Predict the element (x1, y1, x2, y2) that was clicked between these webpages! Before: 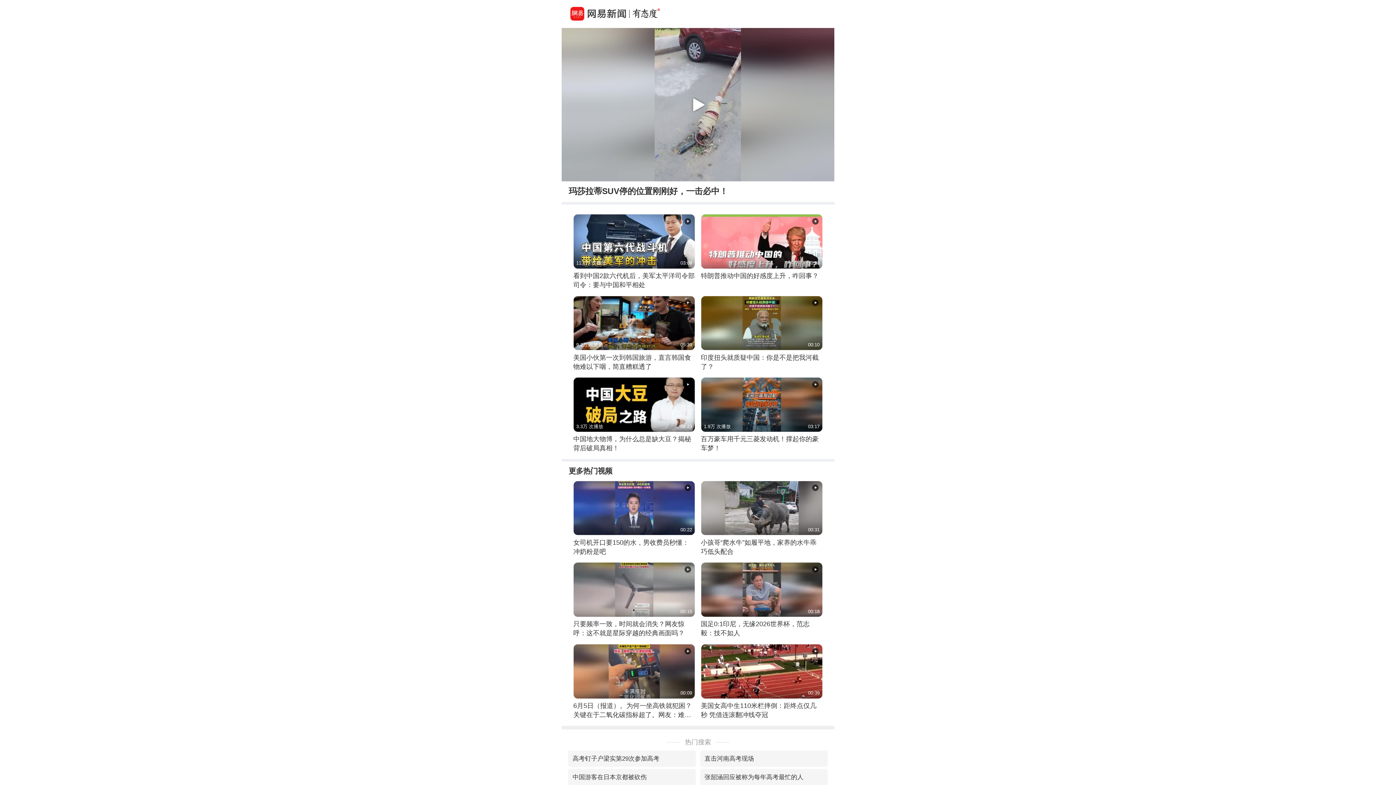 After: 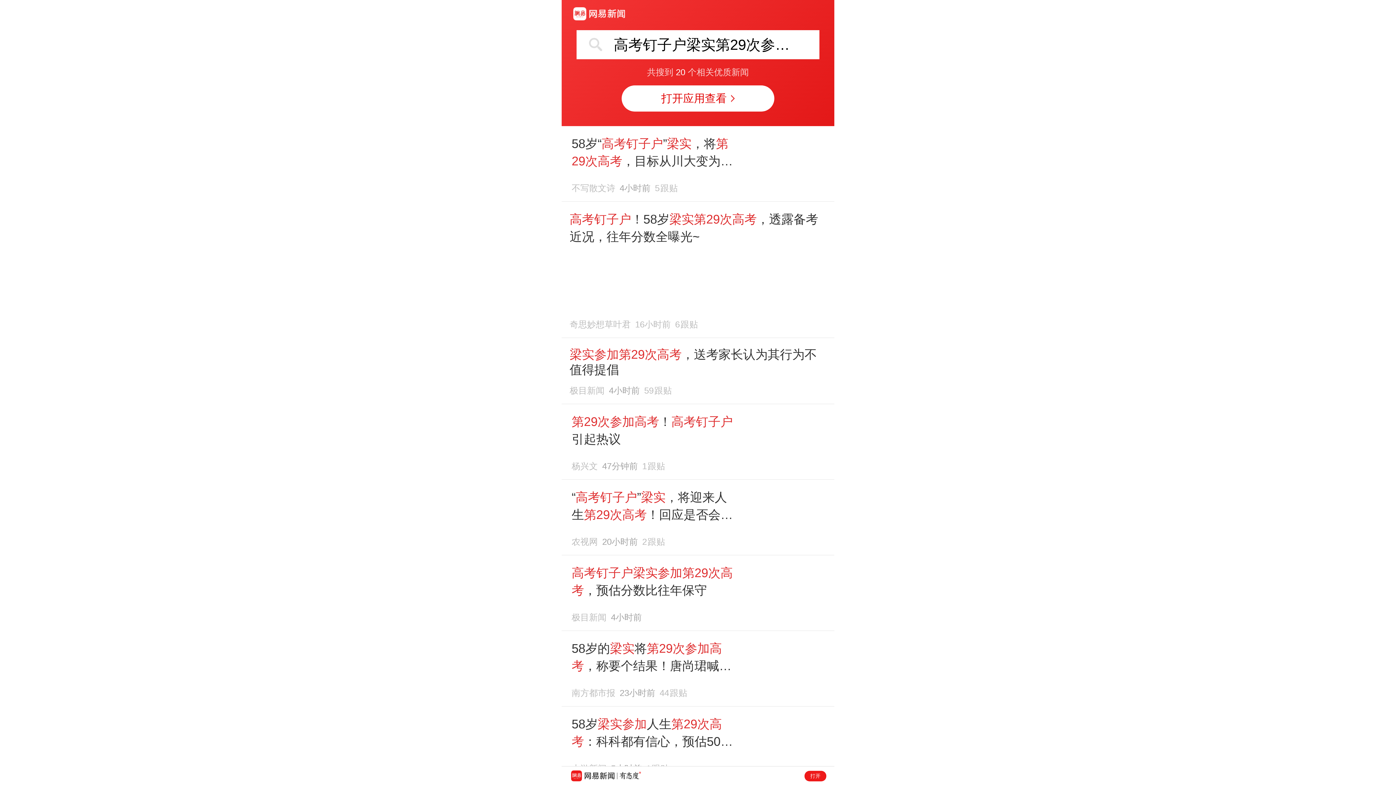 Action: bbox: (572, 750, 659, 767) label: 高考钉子户梁实第29次参加高考